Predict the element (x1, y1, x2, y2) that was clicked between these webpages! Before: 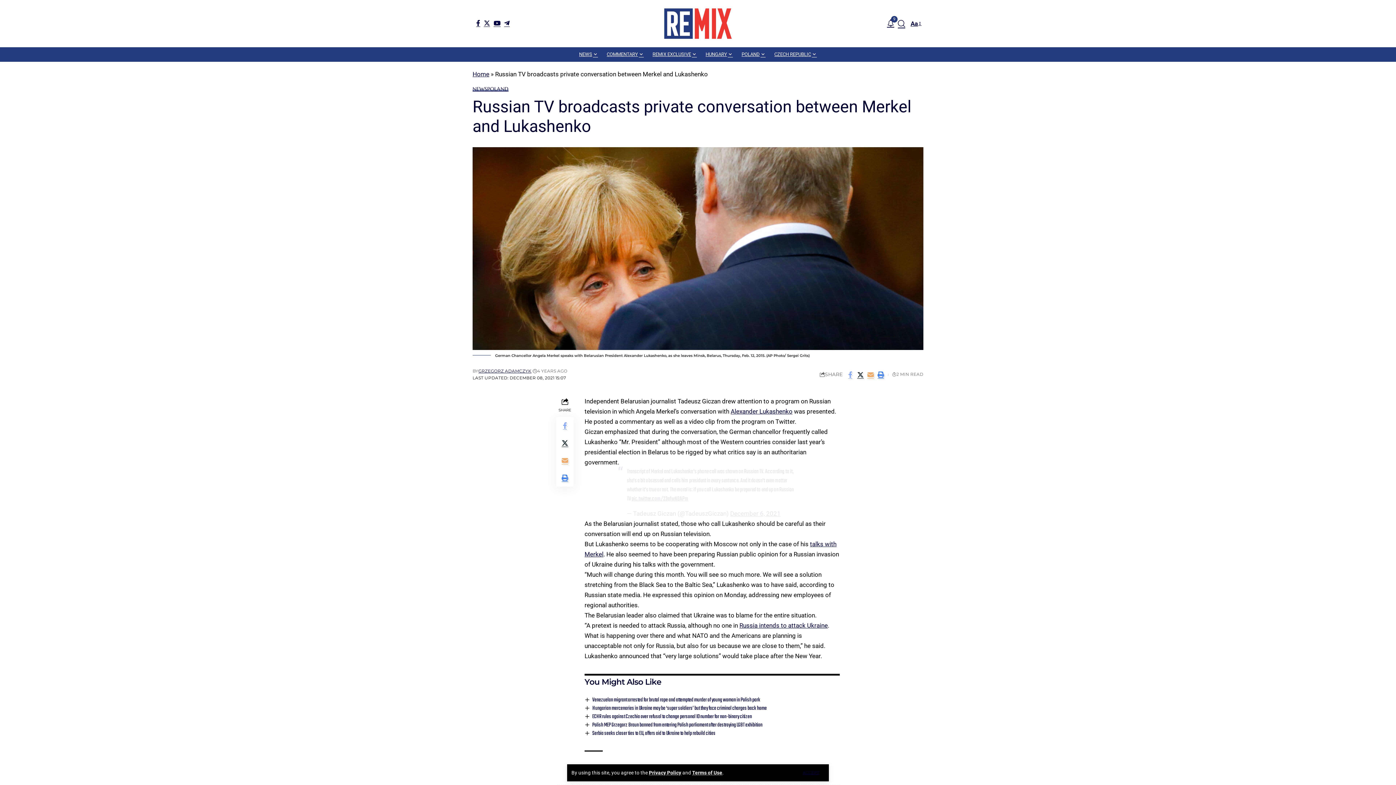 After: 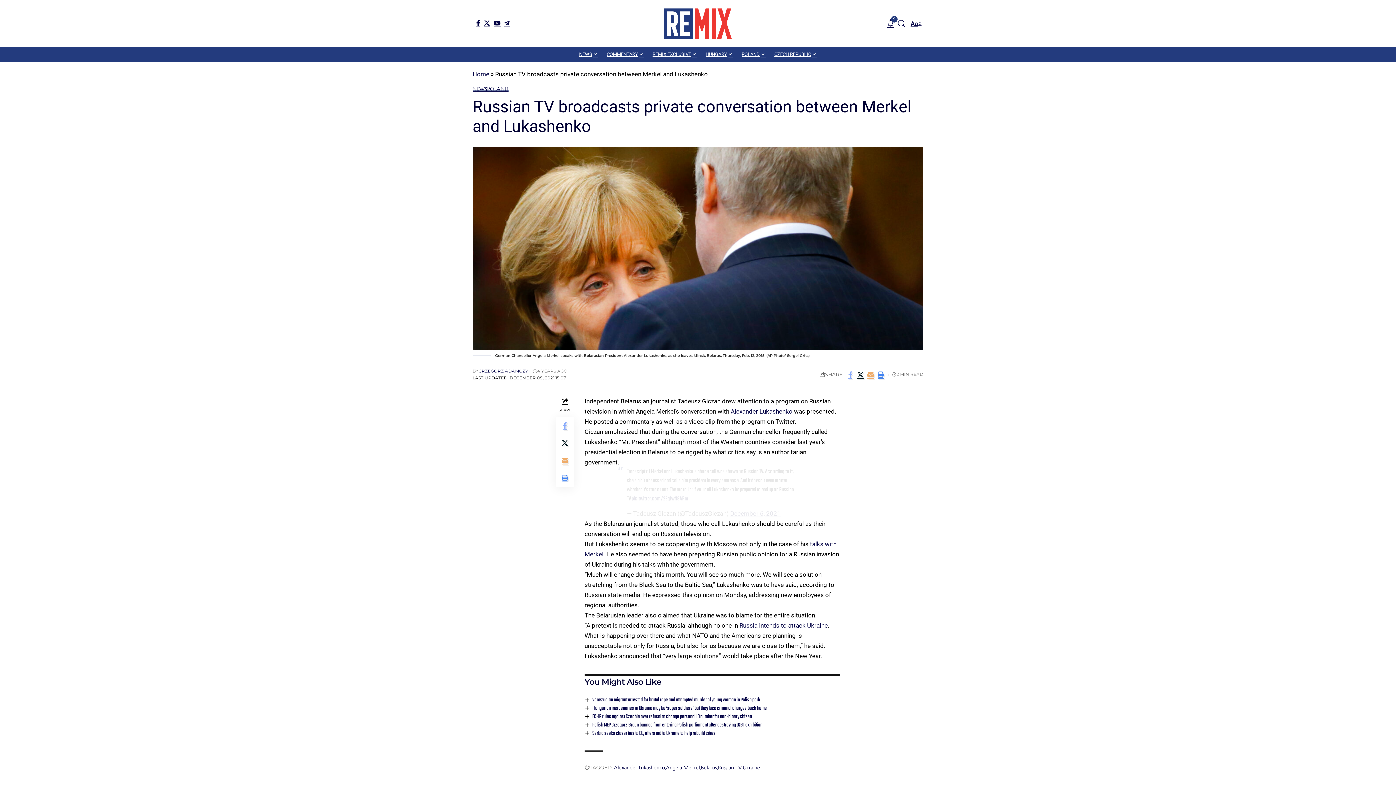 Action: label: ACCEPT bbox: (797, 769, 824, 777)